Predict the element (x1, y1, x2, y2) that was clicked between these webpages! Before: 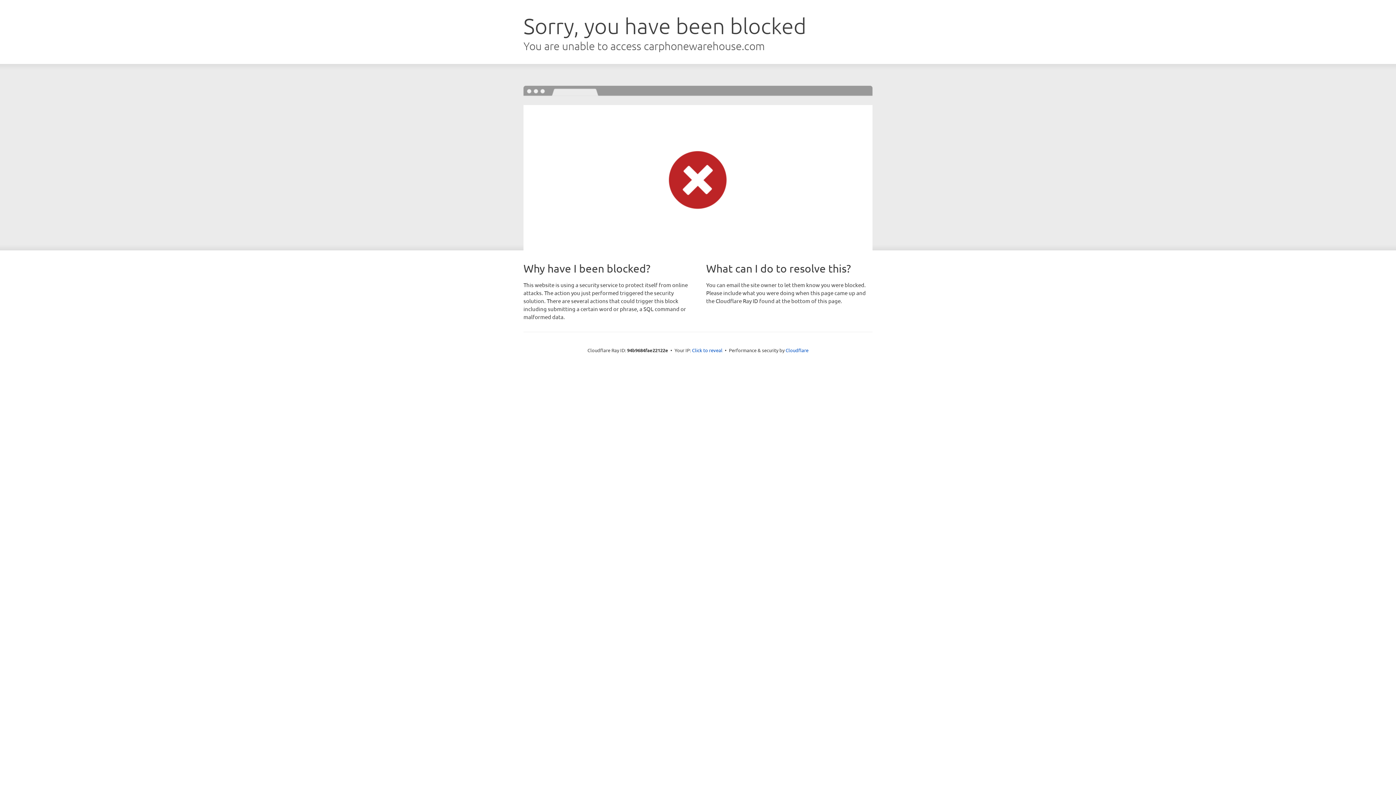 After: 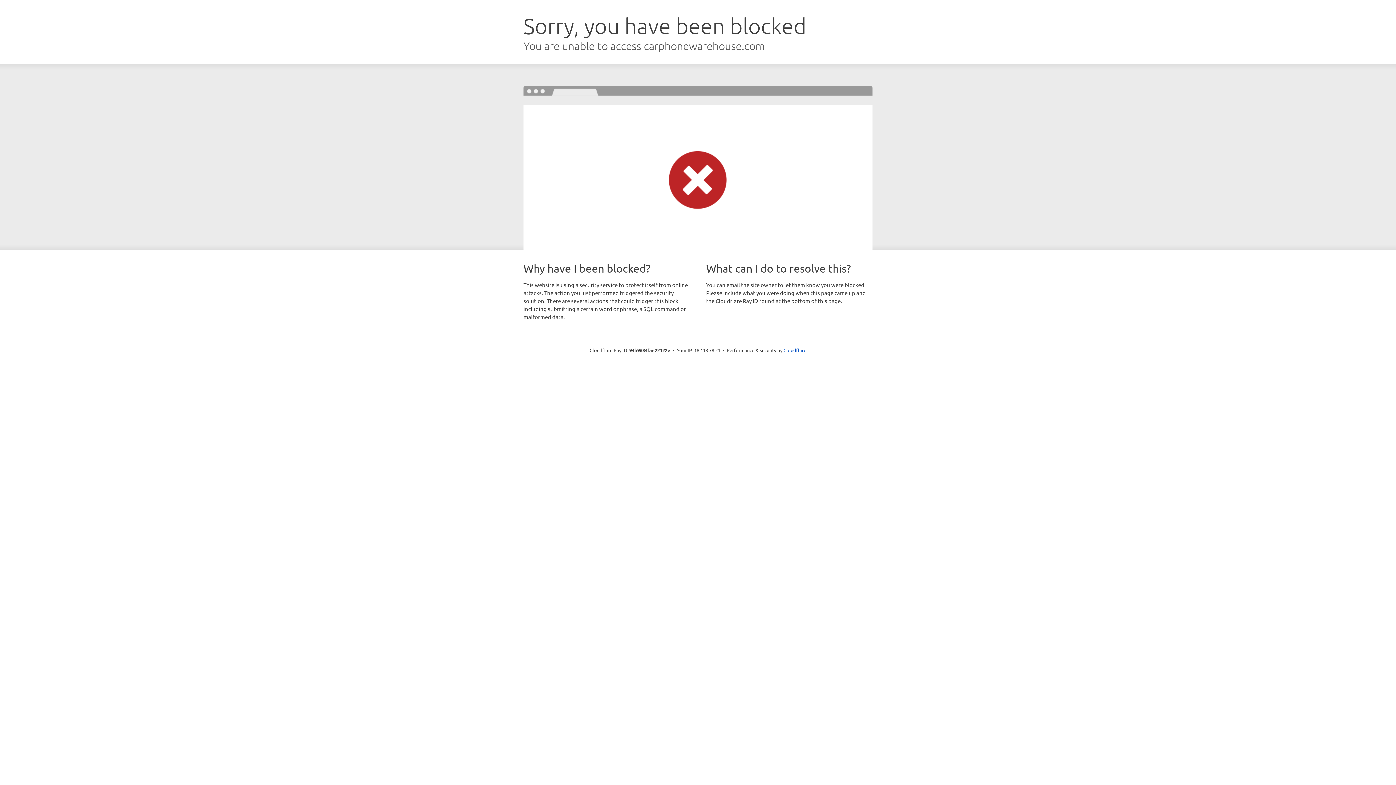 Action: label: Click to reveal bbox: (692, 346, 722, 353)